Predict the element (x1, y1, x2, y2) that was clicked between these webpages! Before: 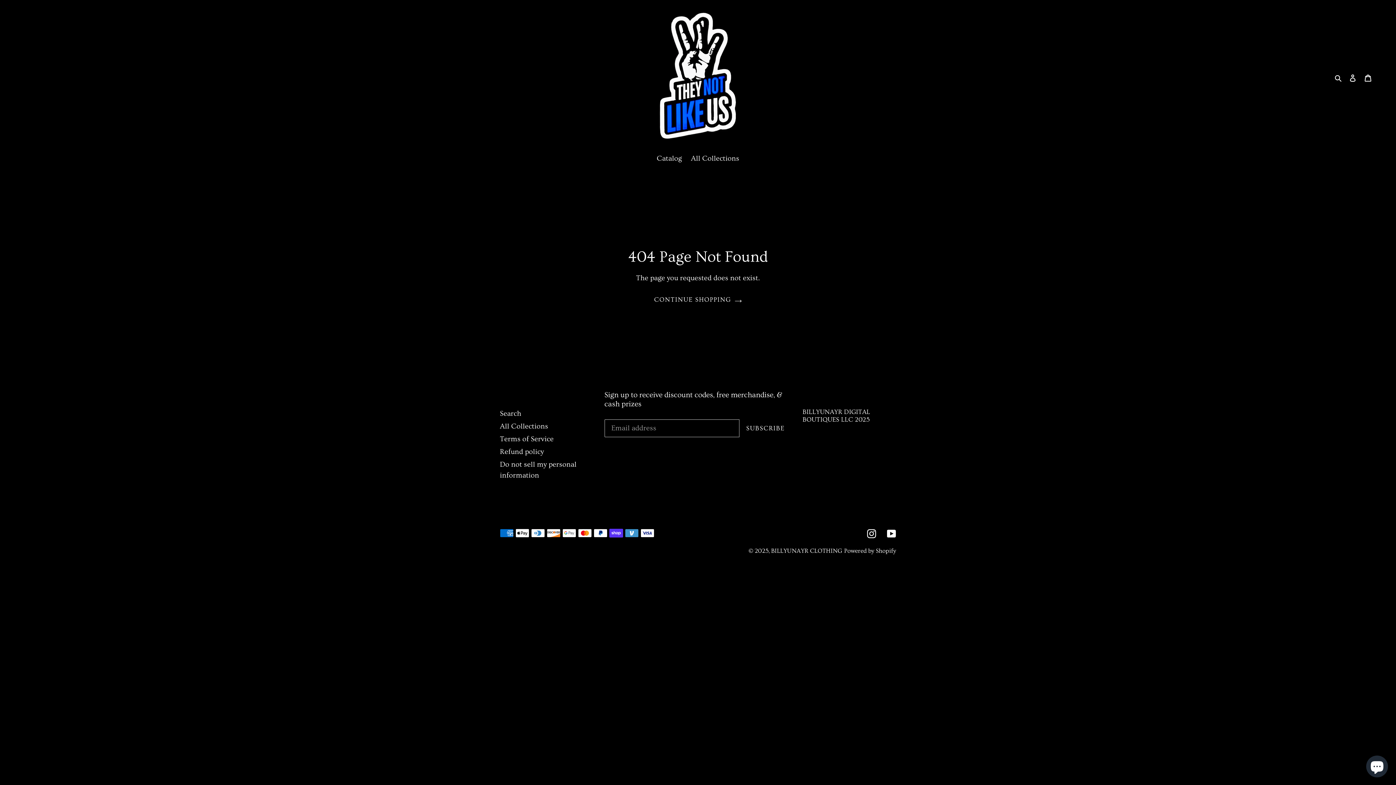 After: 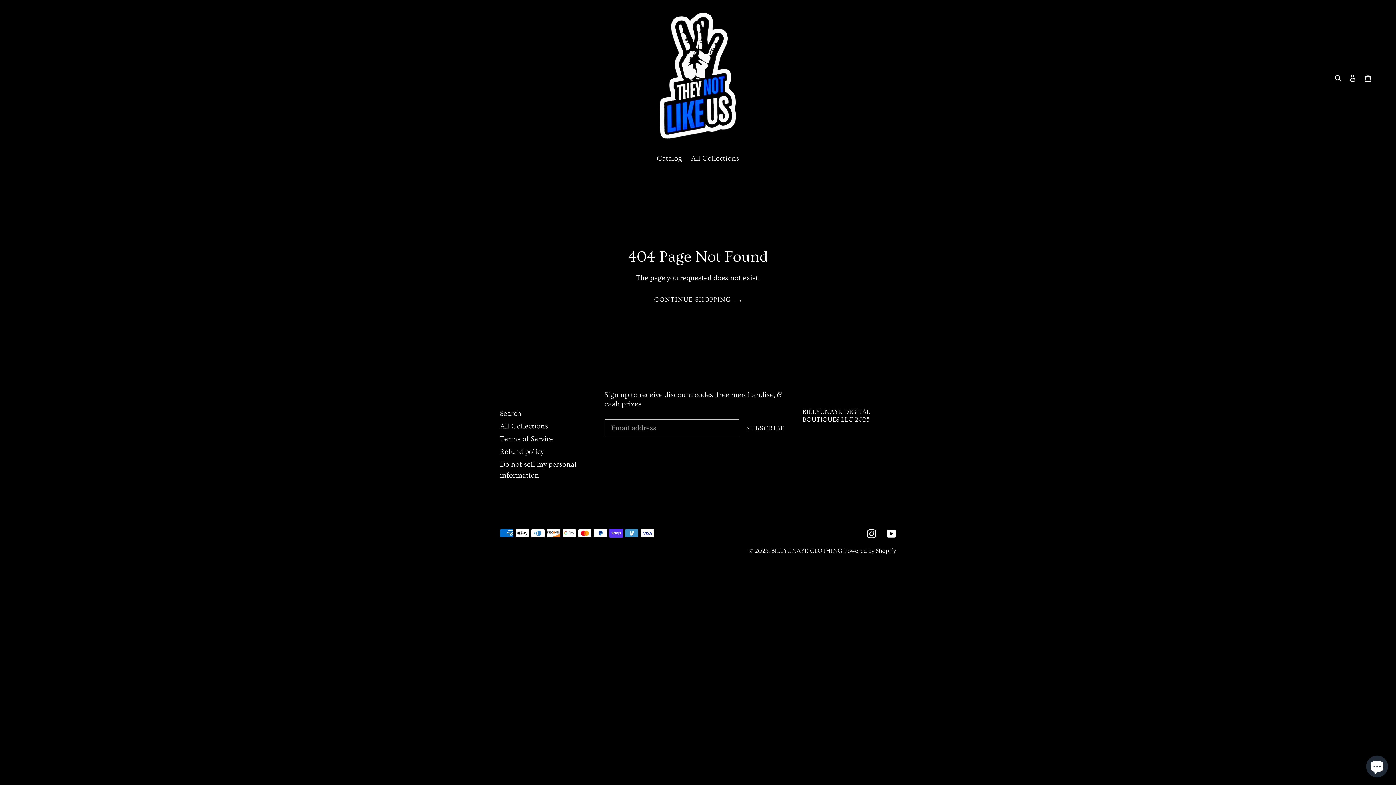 Action: label: Instagram bbox: (867, 527, 876, 538)